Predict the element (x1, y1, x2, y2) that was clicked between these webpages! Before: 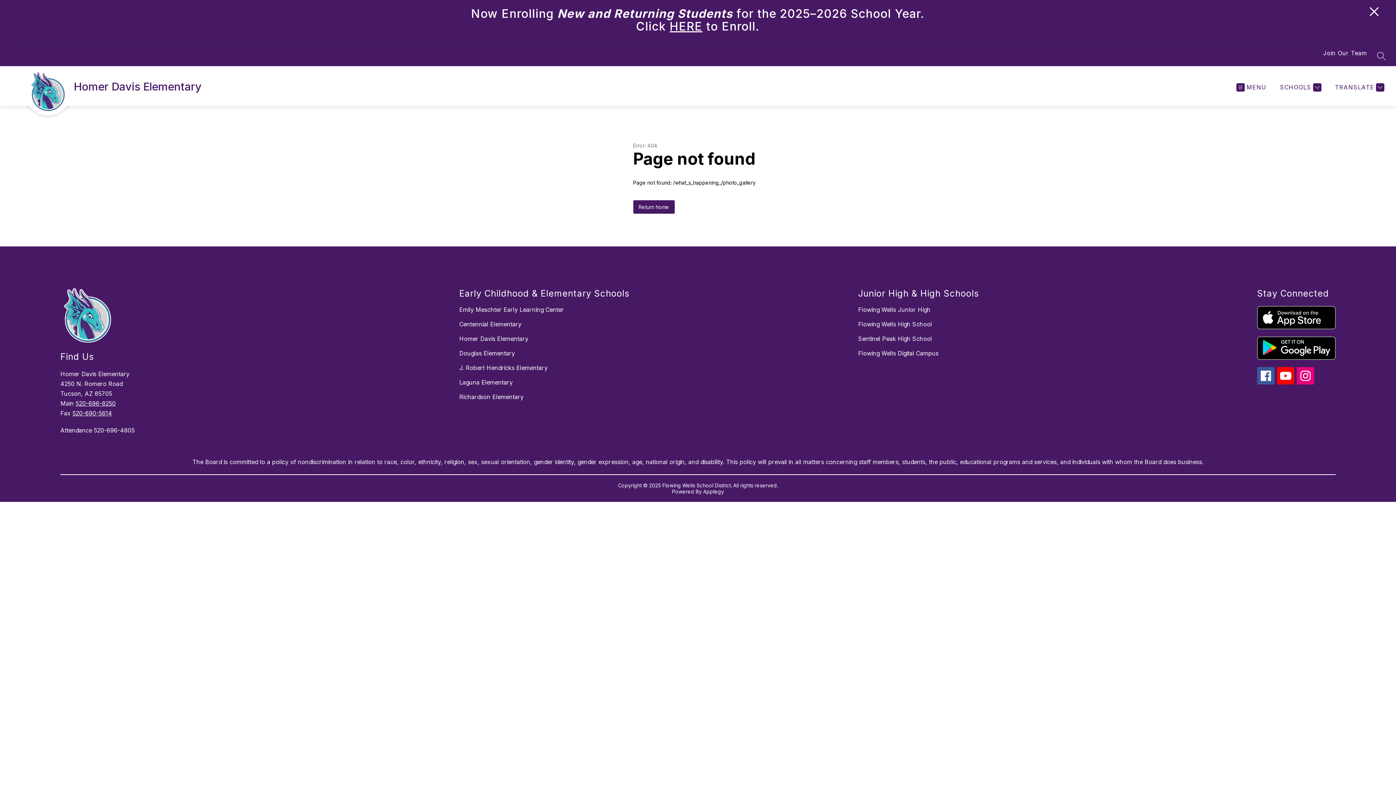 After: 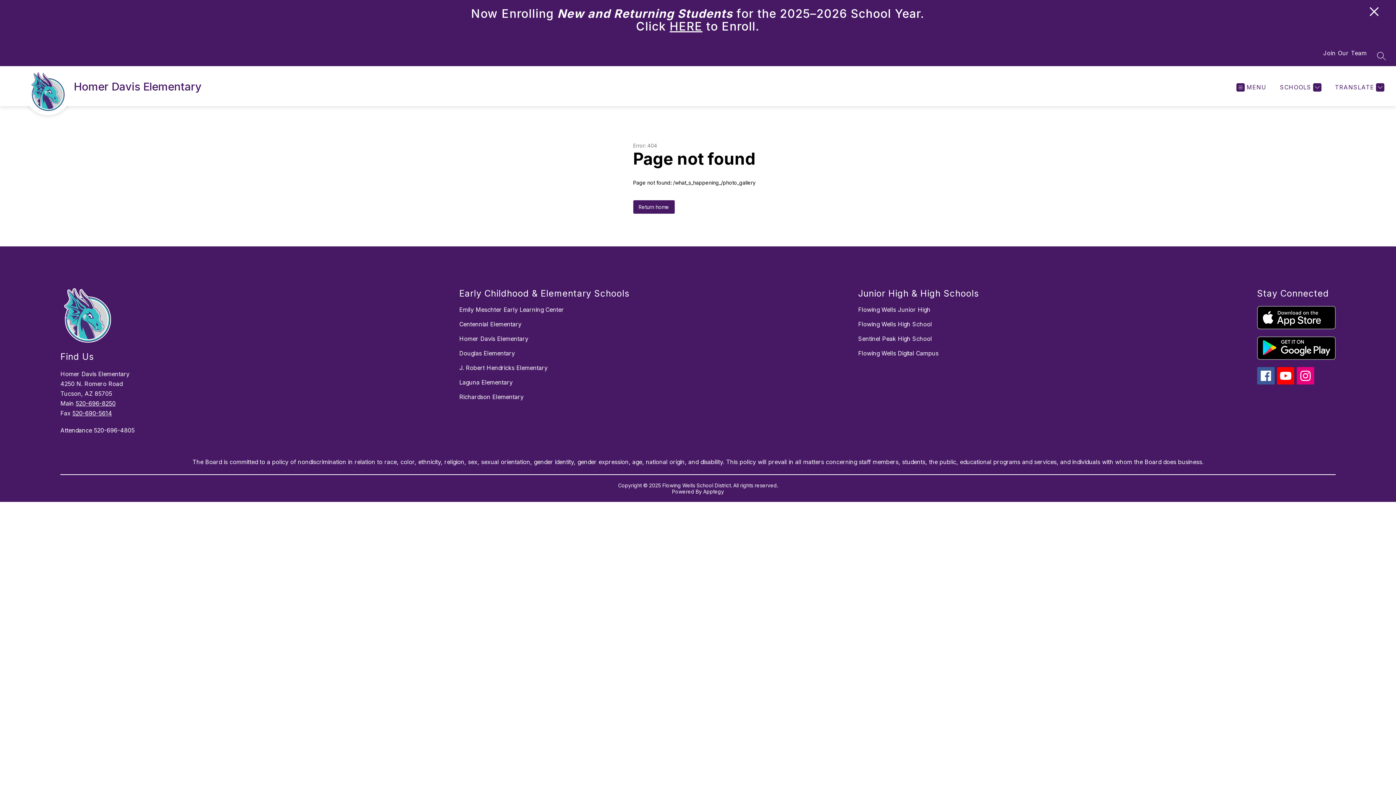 Action: label: Apptegy
Visit us to learn more bbox: (703, 488, 724, 494)